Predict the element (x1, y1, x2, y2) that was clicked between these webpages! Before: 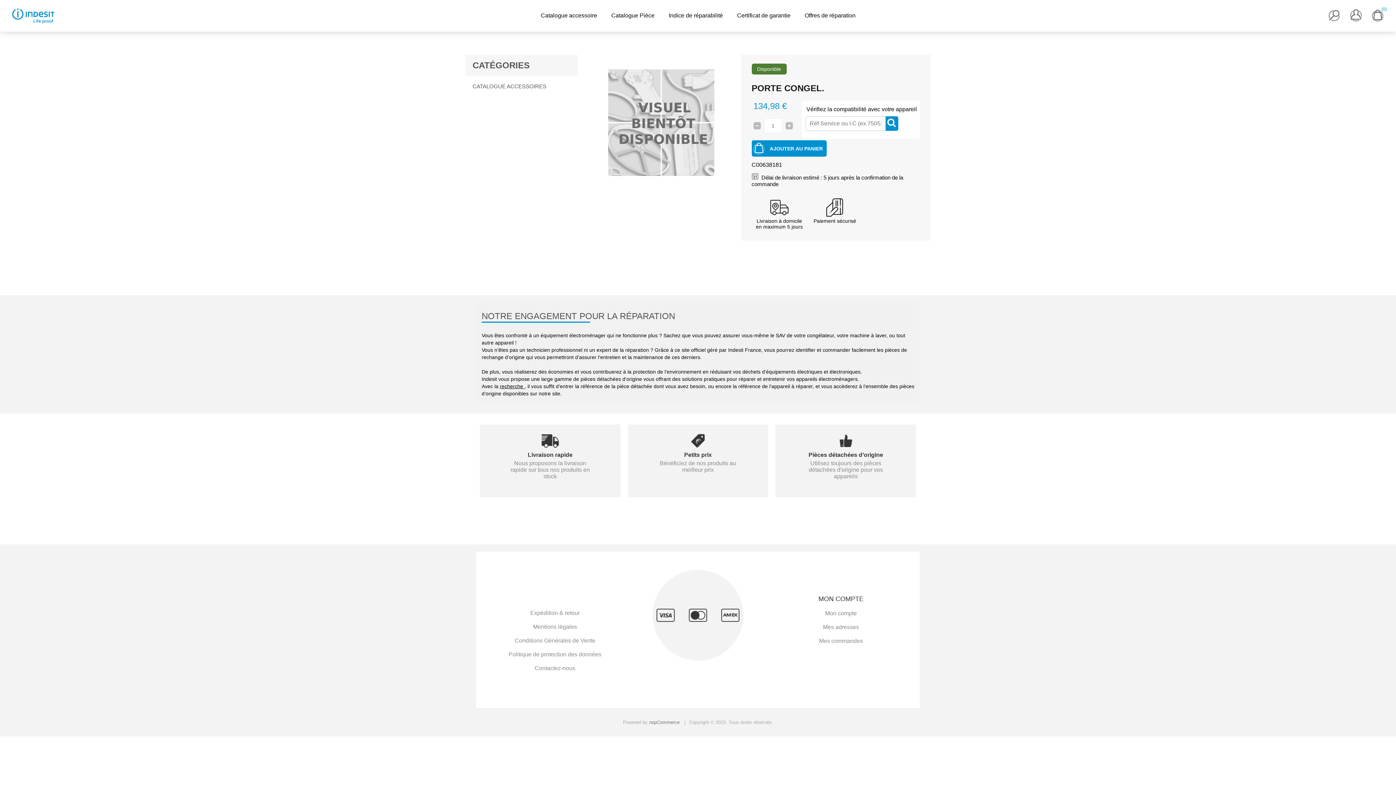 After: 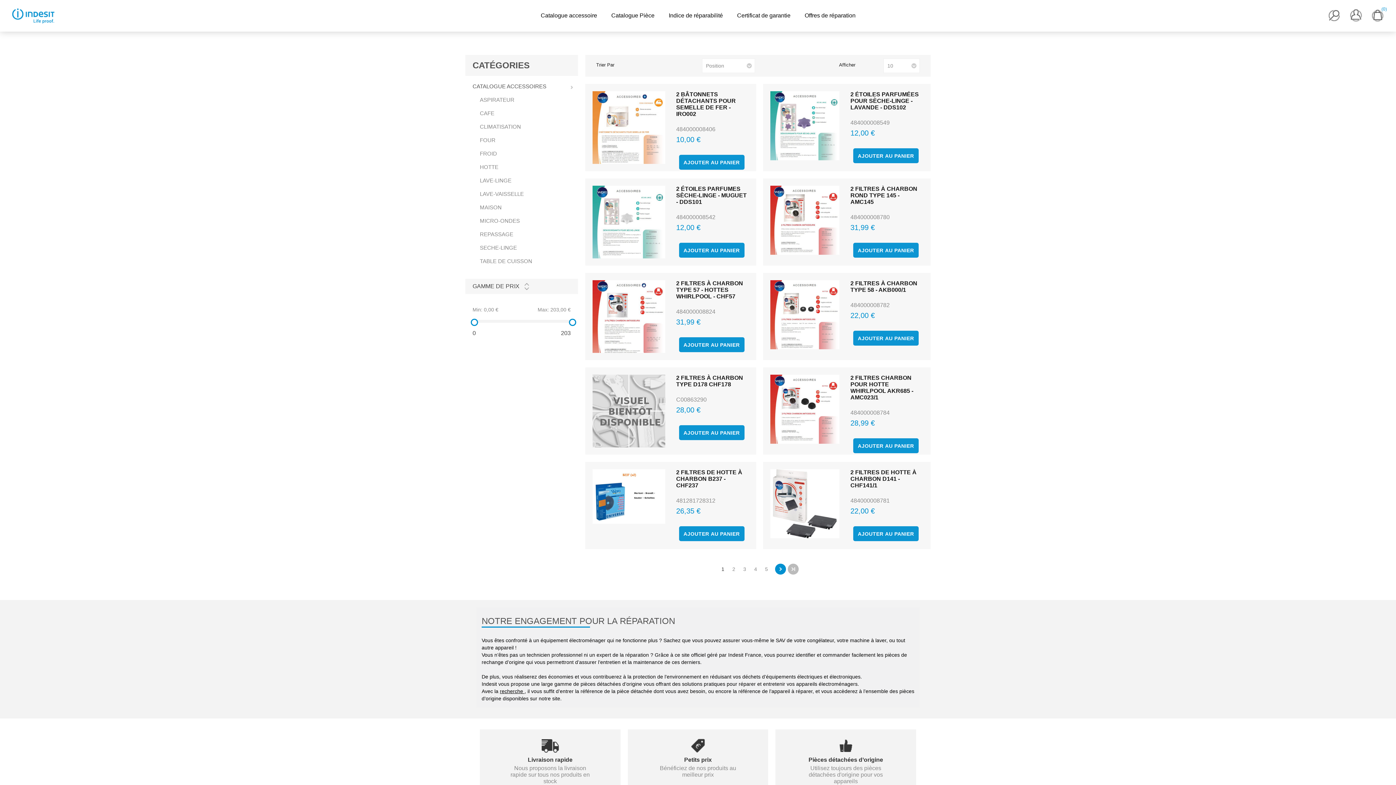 Action: bbox: (465, 79, 578, 93) label: CATALOGUE ACCESSOIRES